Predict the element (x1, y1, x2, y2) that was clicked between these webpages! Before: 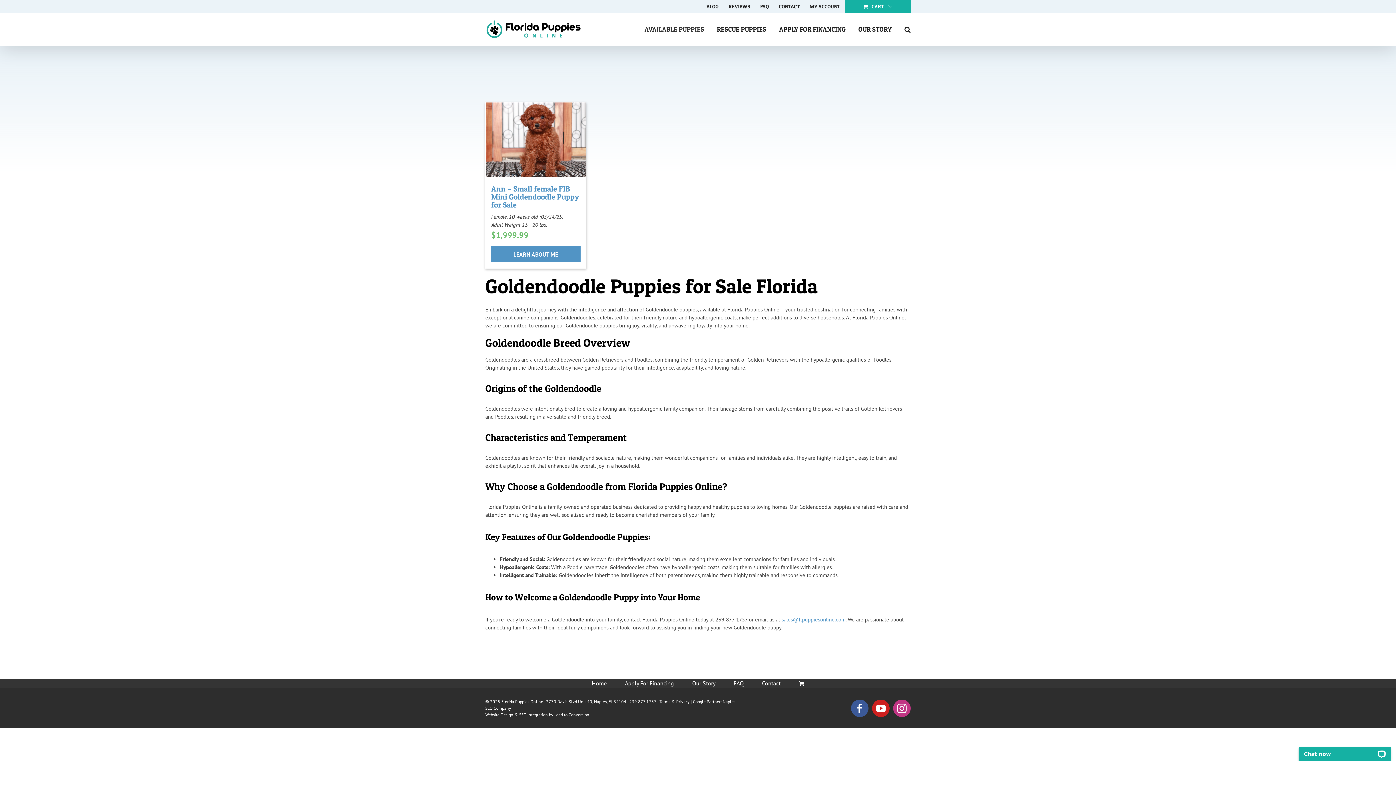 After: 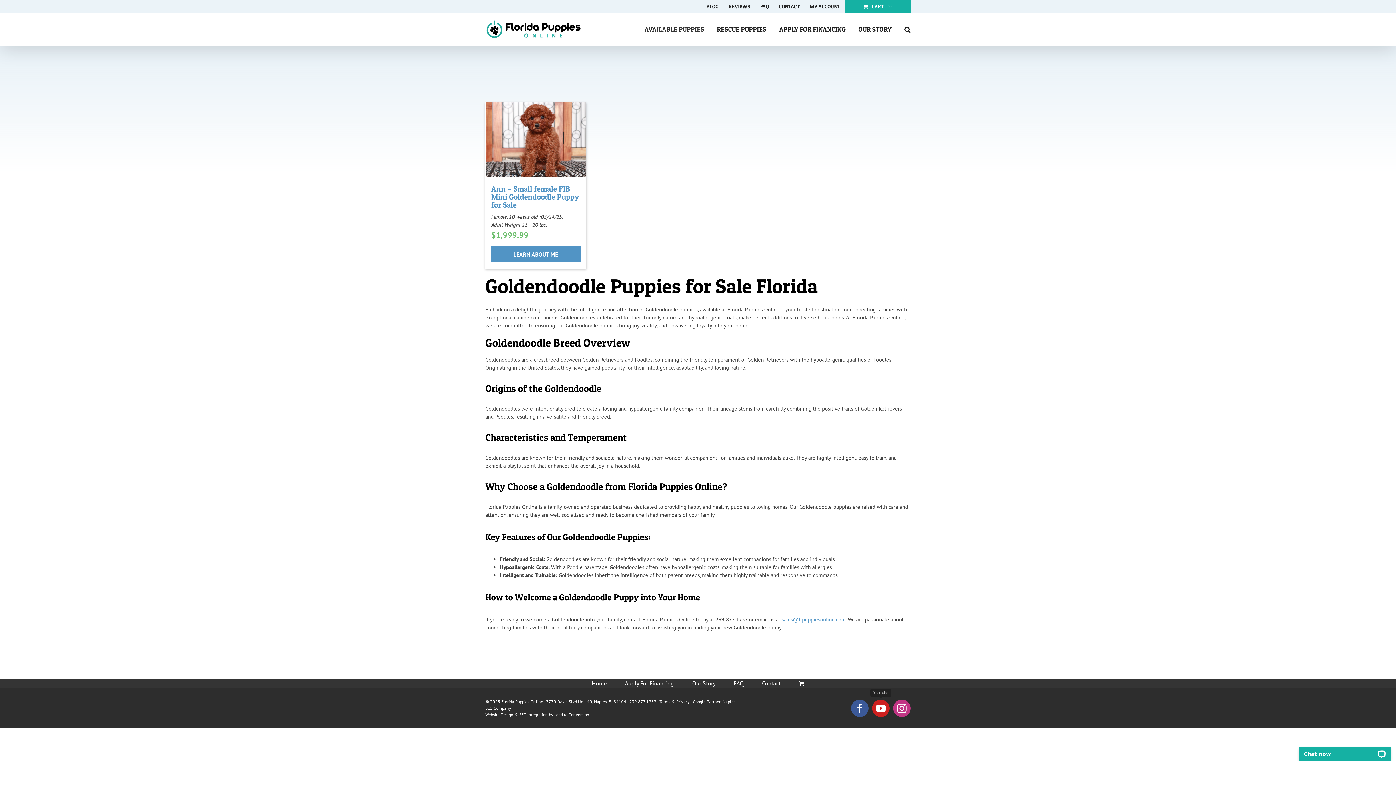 Action: label: YouTube bbox: (872, 700, 889, 717)